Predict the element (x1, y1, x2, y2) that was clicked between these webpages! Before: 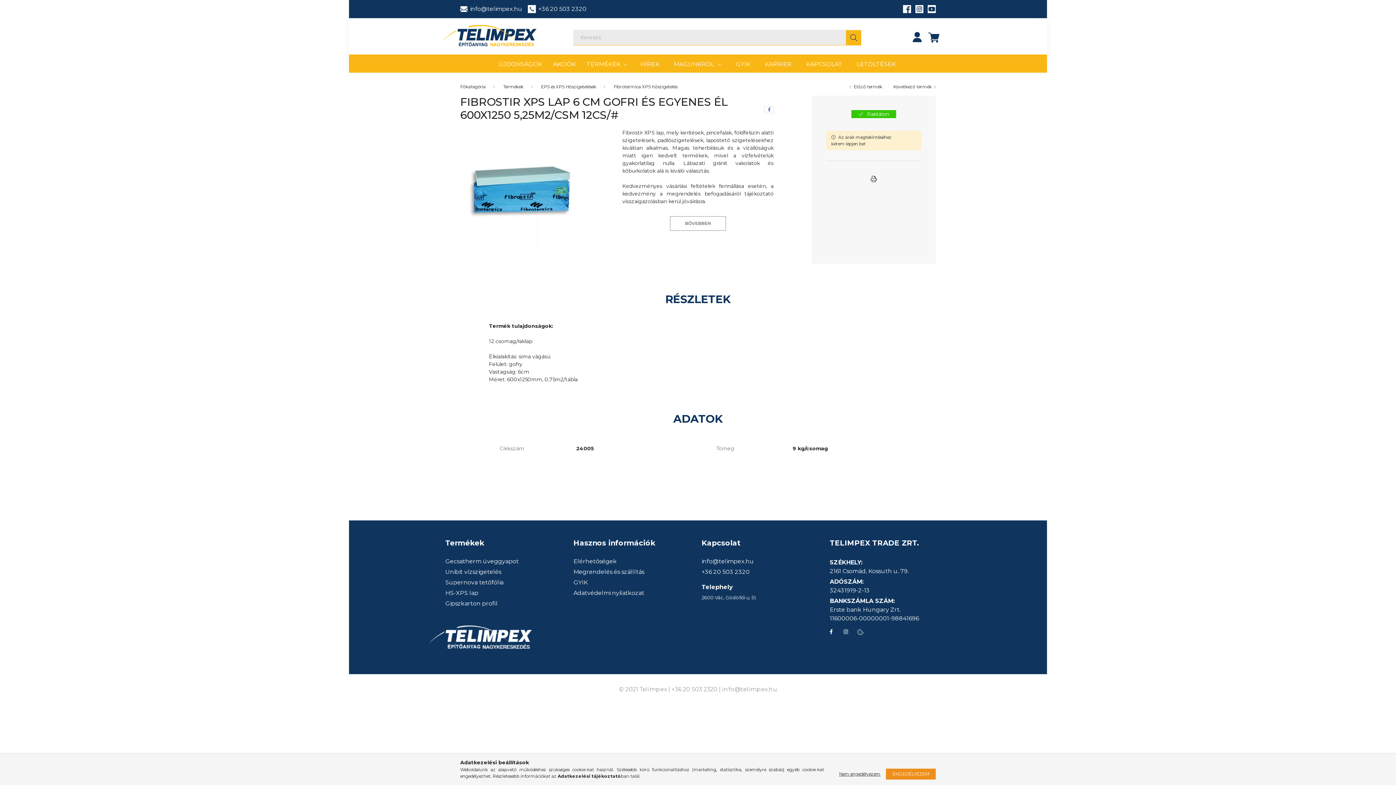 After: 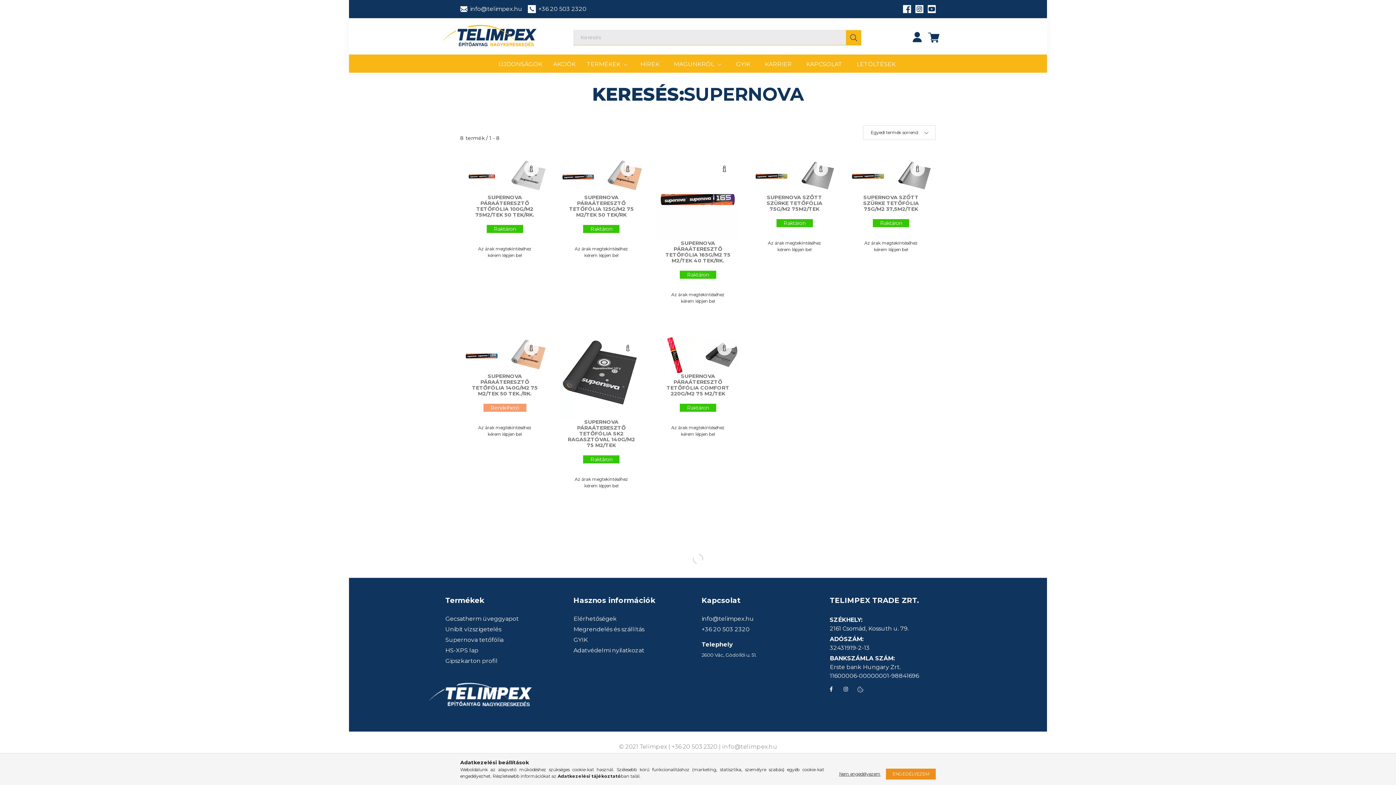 Action: label: Supernova tetőfólia bbox: (445, 579, 503, 585)